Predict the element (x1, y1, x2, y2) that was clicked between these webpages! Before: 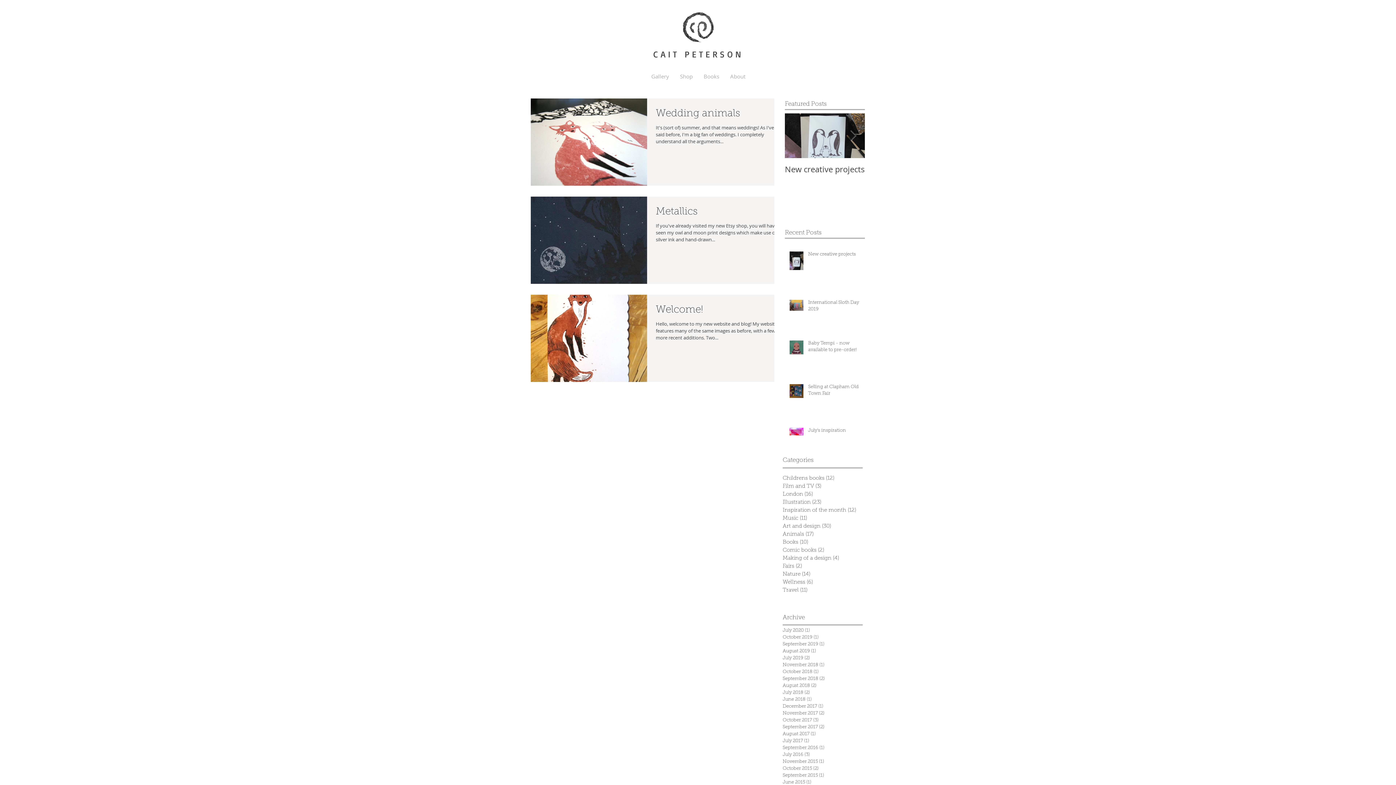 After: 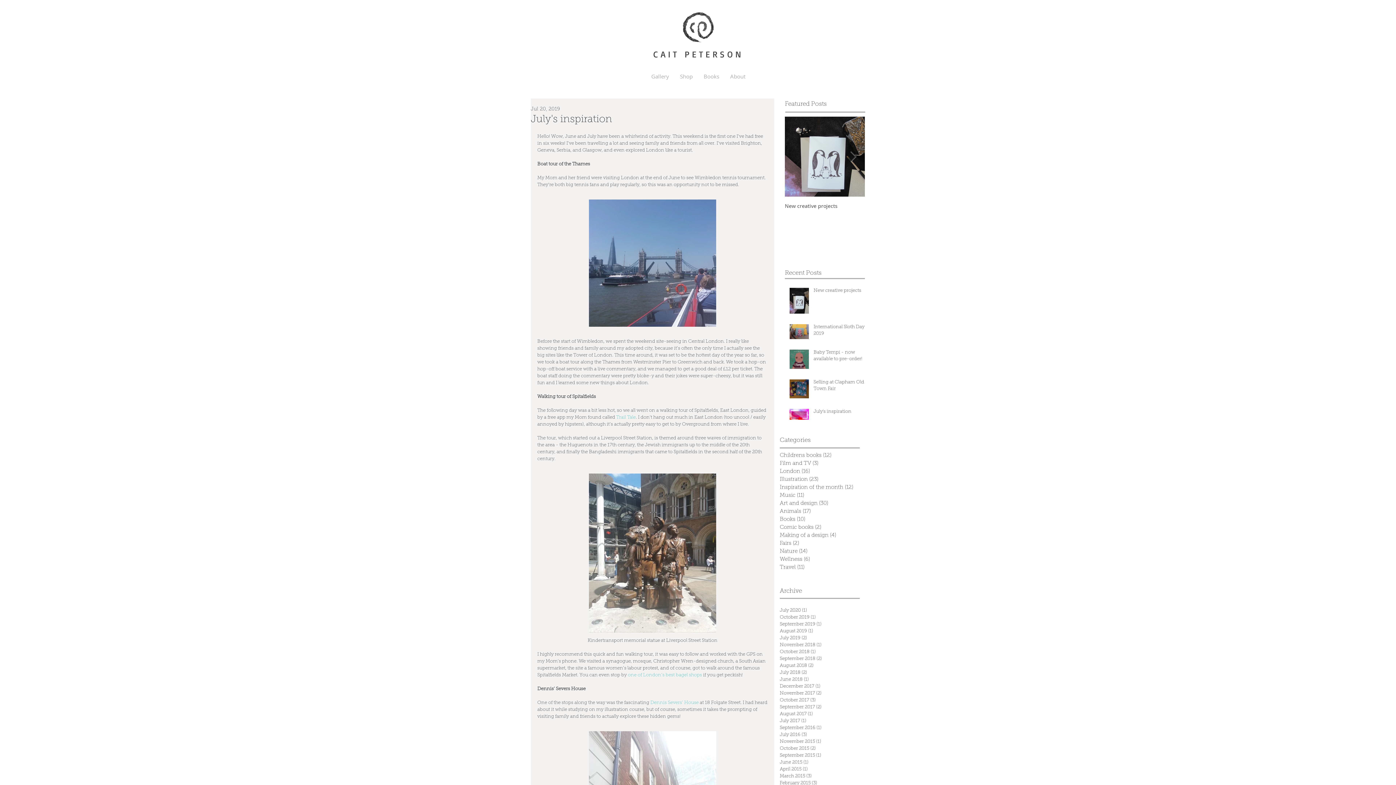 Action: label: July's inspiration bbox: (808, 427, 869, 437)